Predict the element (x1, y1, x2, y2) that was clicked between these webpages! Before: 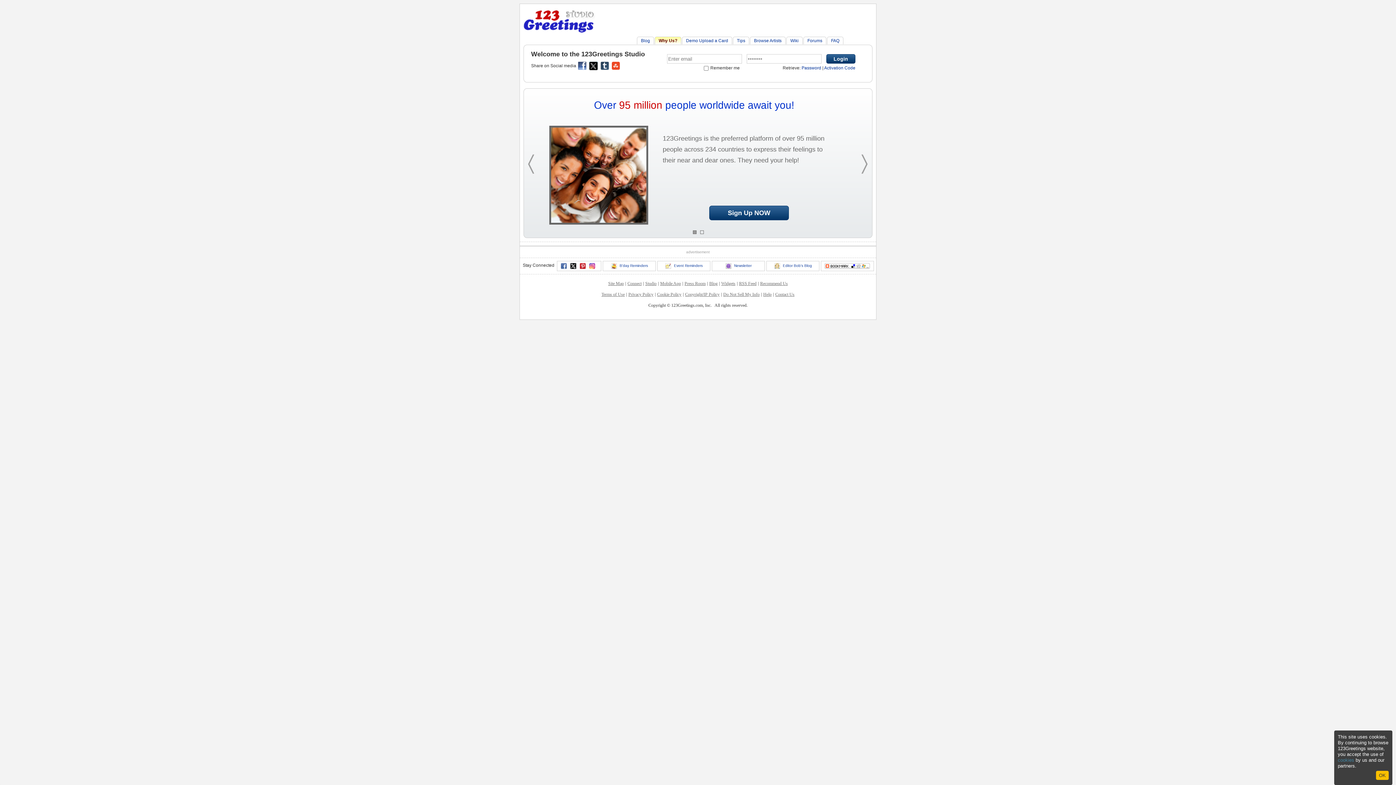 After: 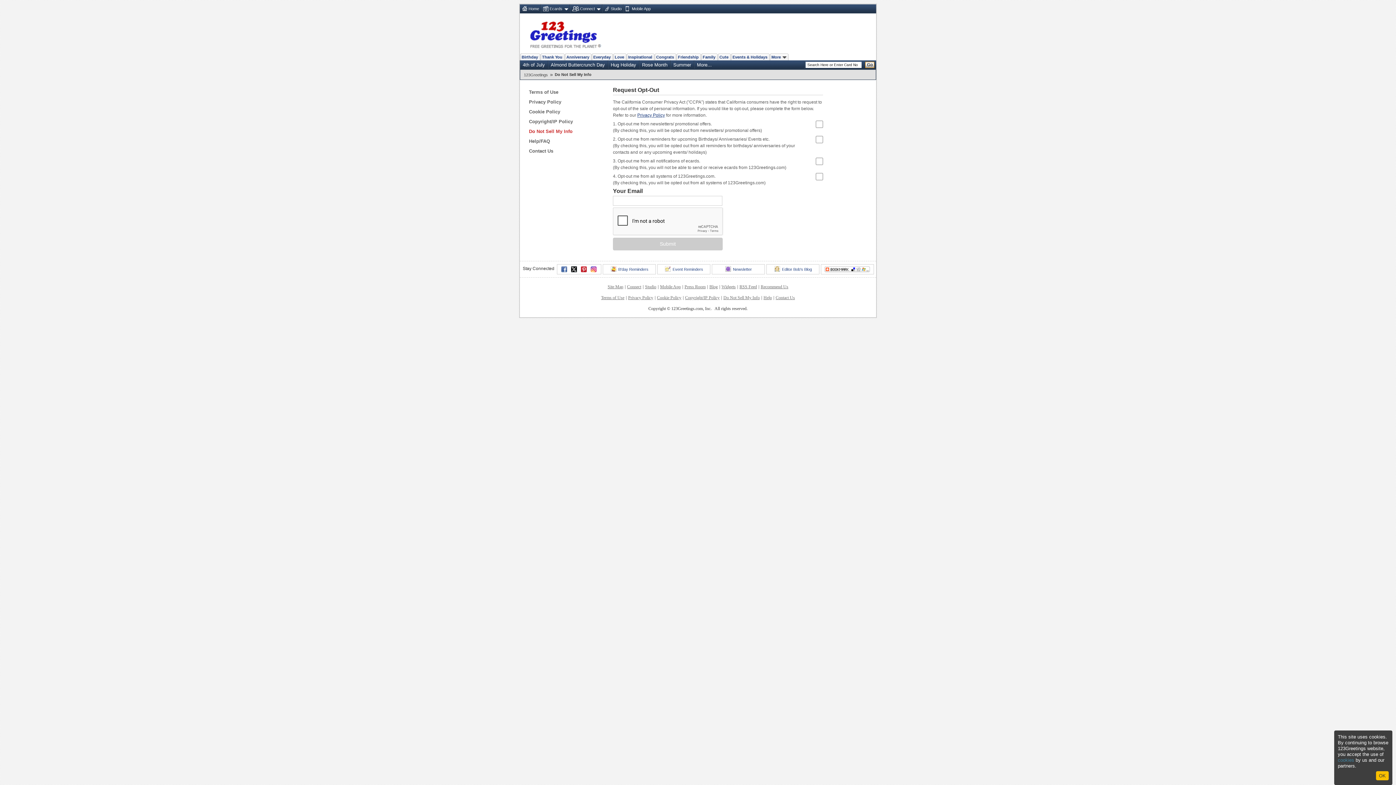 Action: bbox: (723, 292, 759, 297) label: Do Not Sell My Info